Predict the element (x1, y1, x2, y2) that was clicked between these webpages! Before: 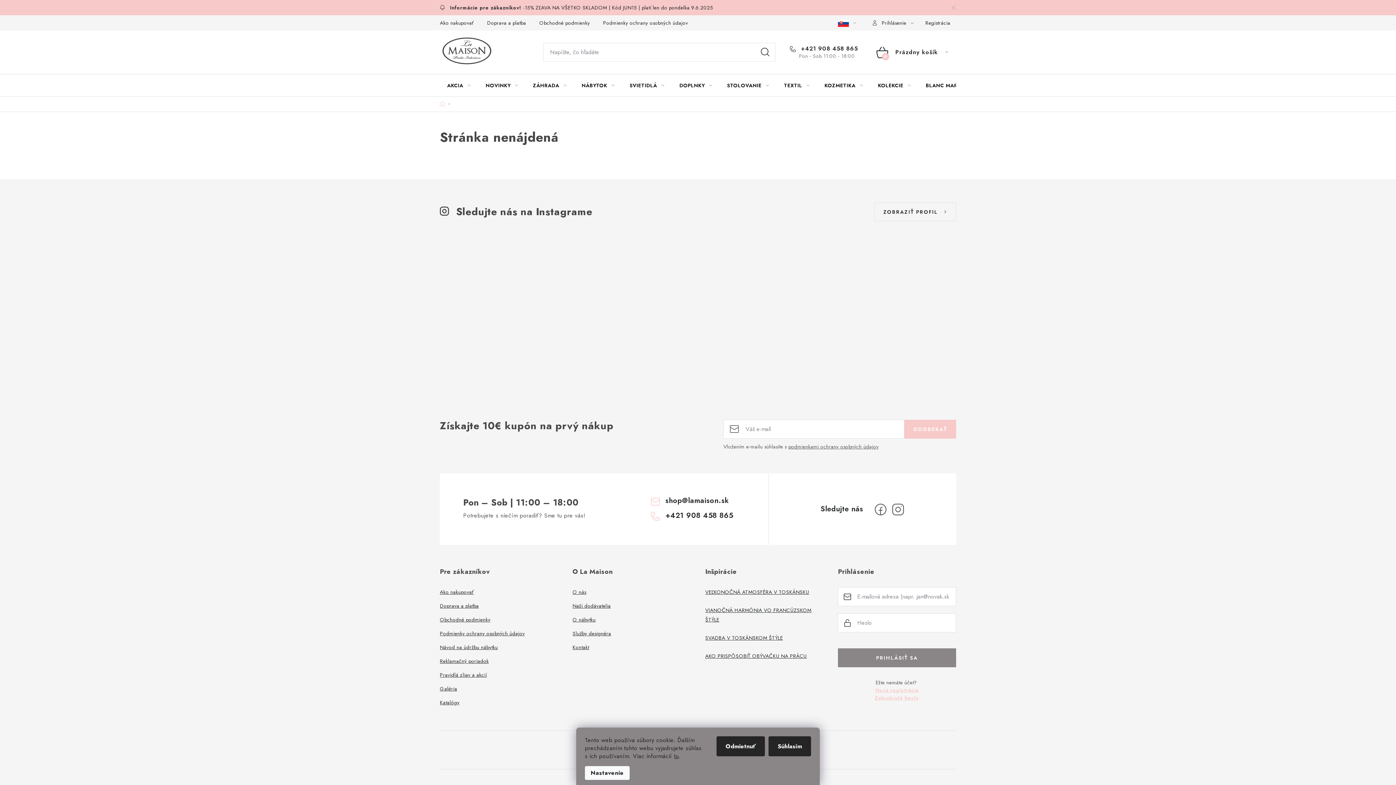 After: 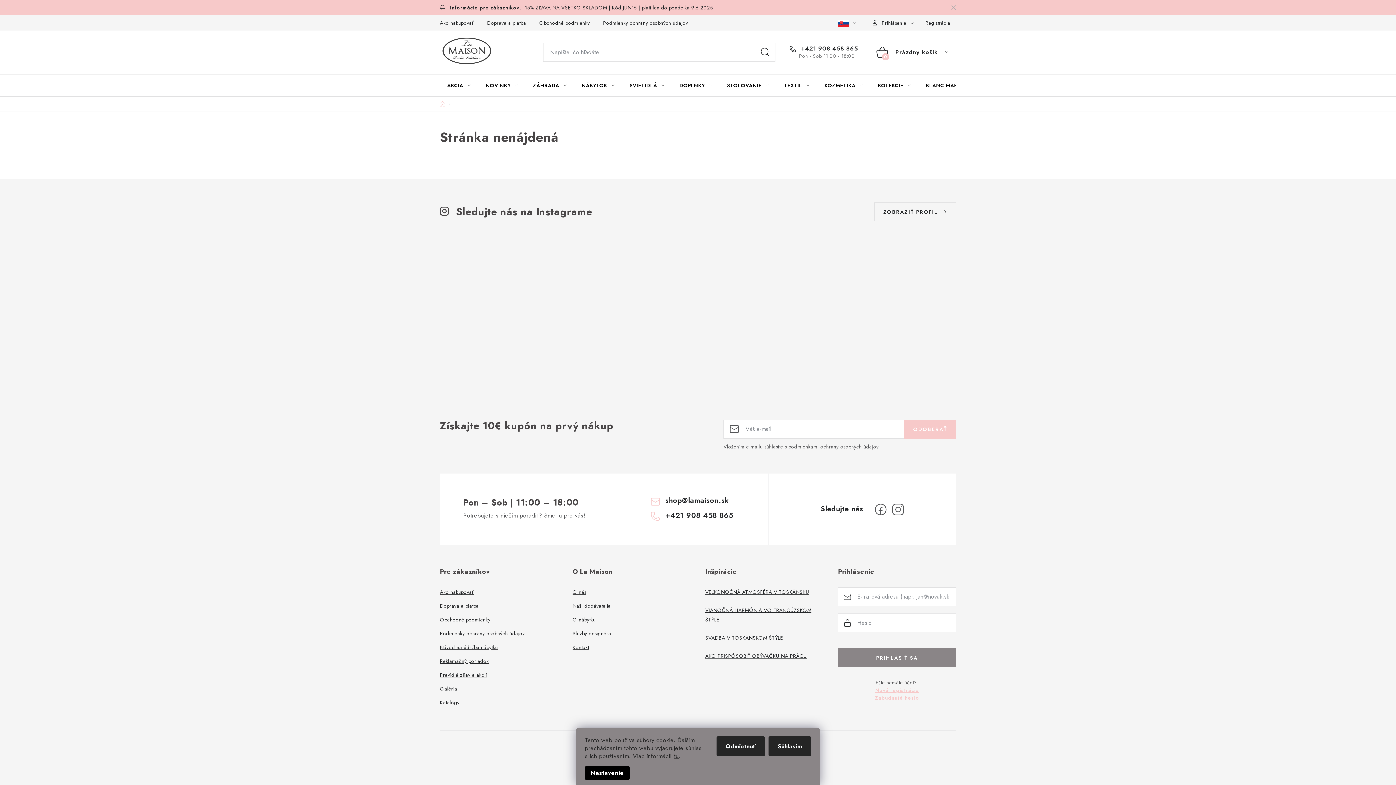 Action: bbox: (585, 766, 629, 780) label: Nastavenie